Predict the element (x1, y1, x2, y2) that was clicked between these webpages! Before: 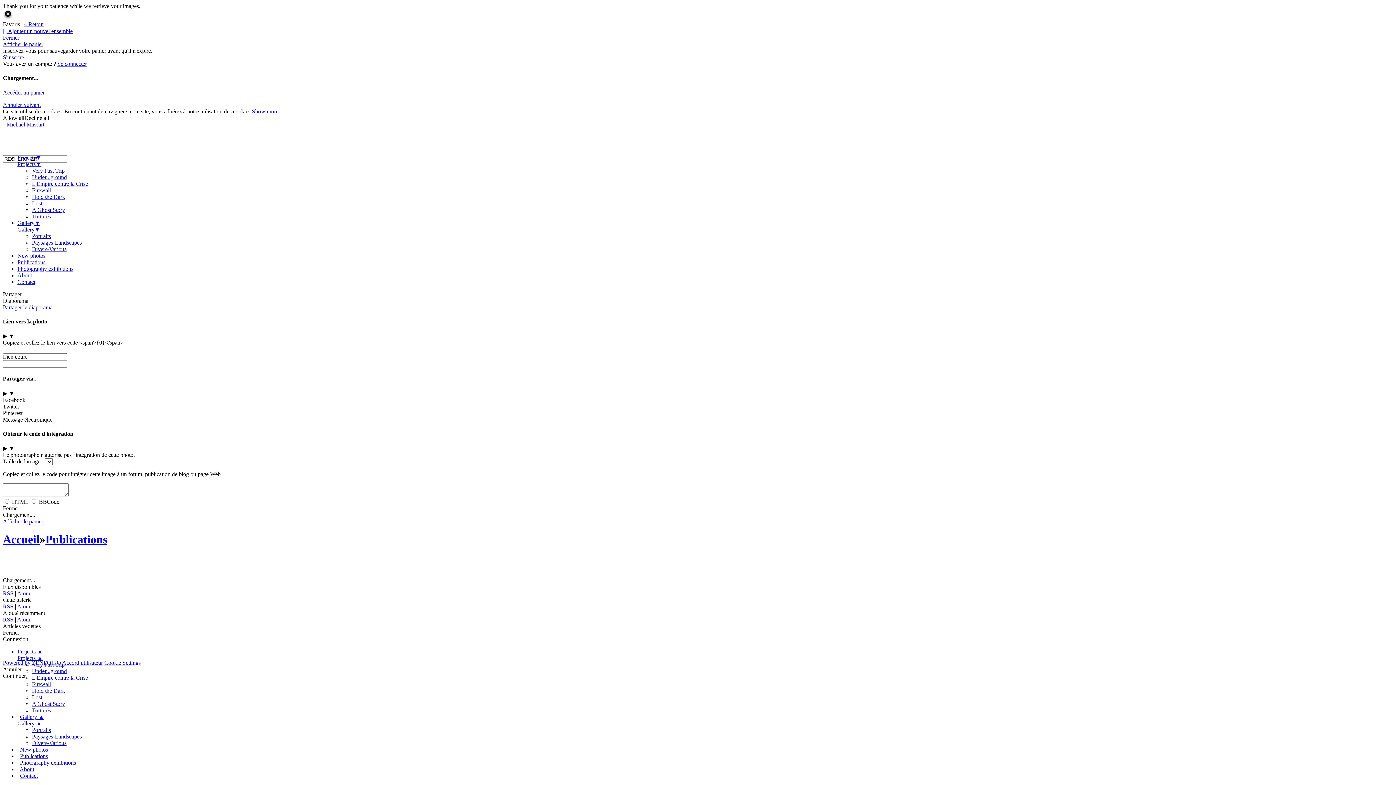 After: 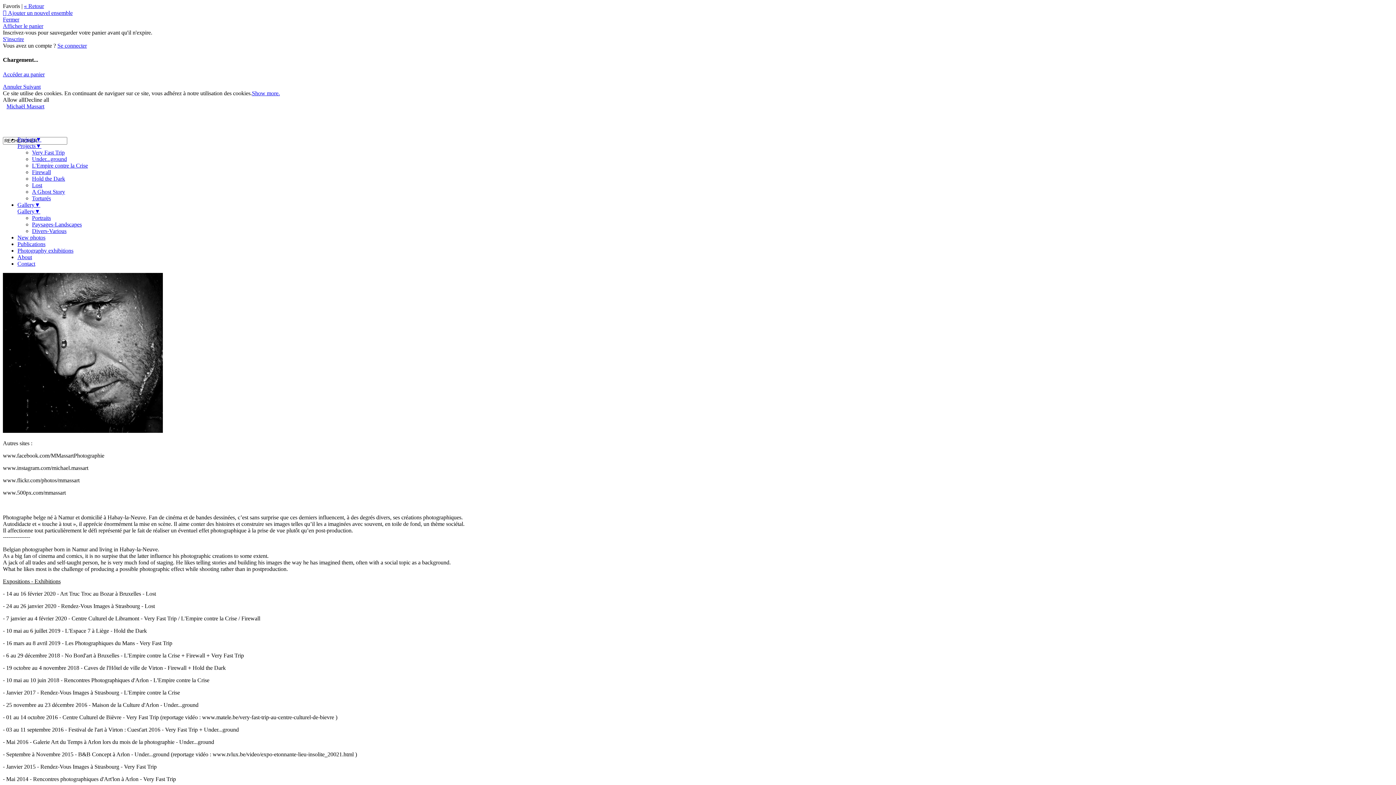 Action: bbox: (19, 766, 34, 772) label: About